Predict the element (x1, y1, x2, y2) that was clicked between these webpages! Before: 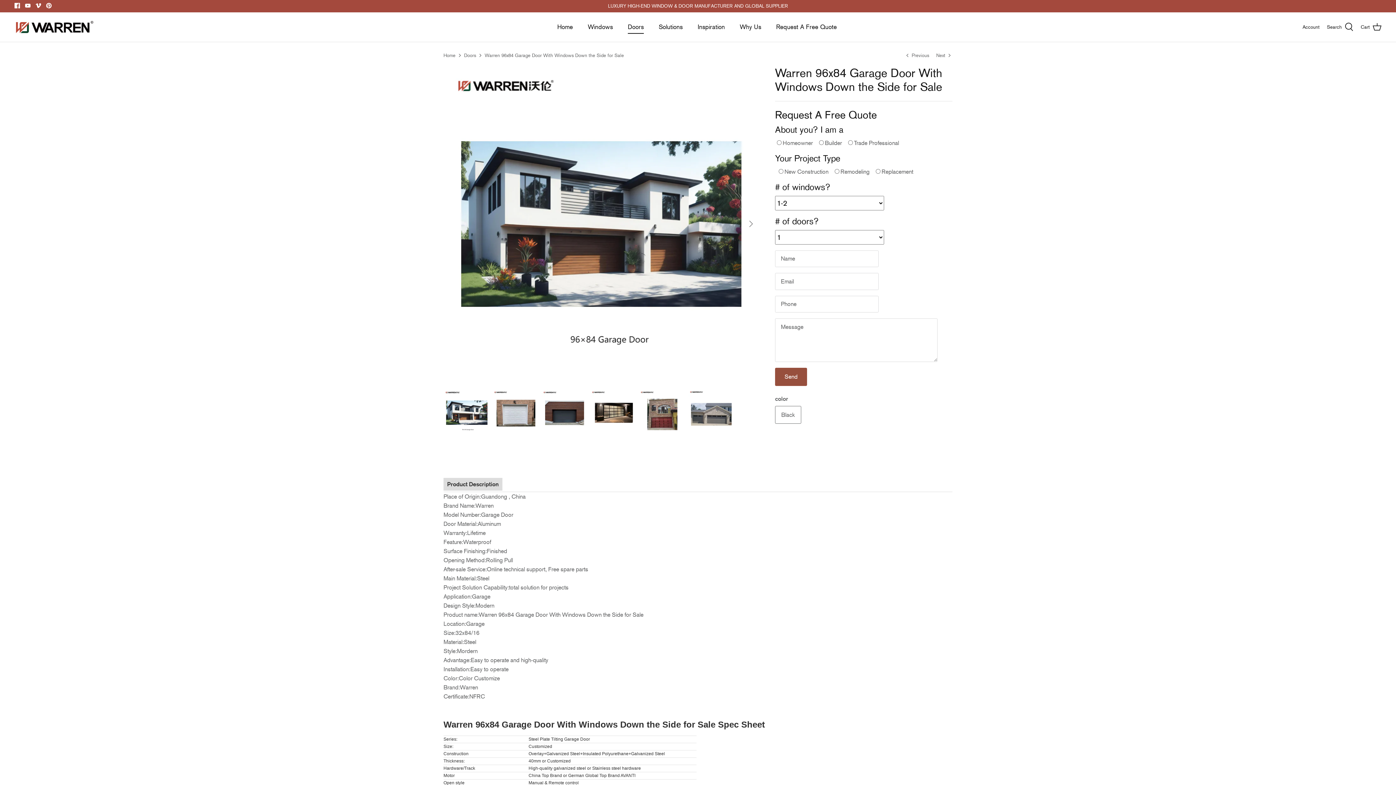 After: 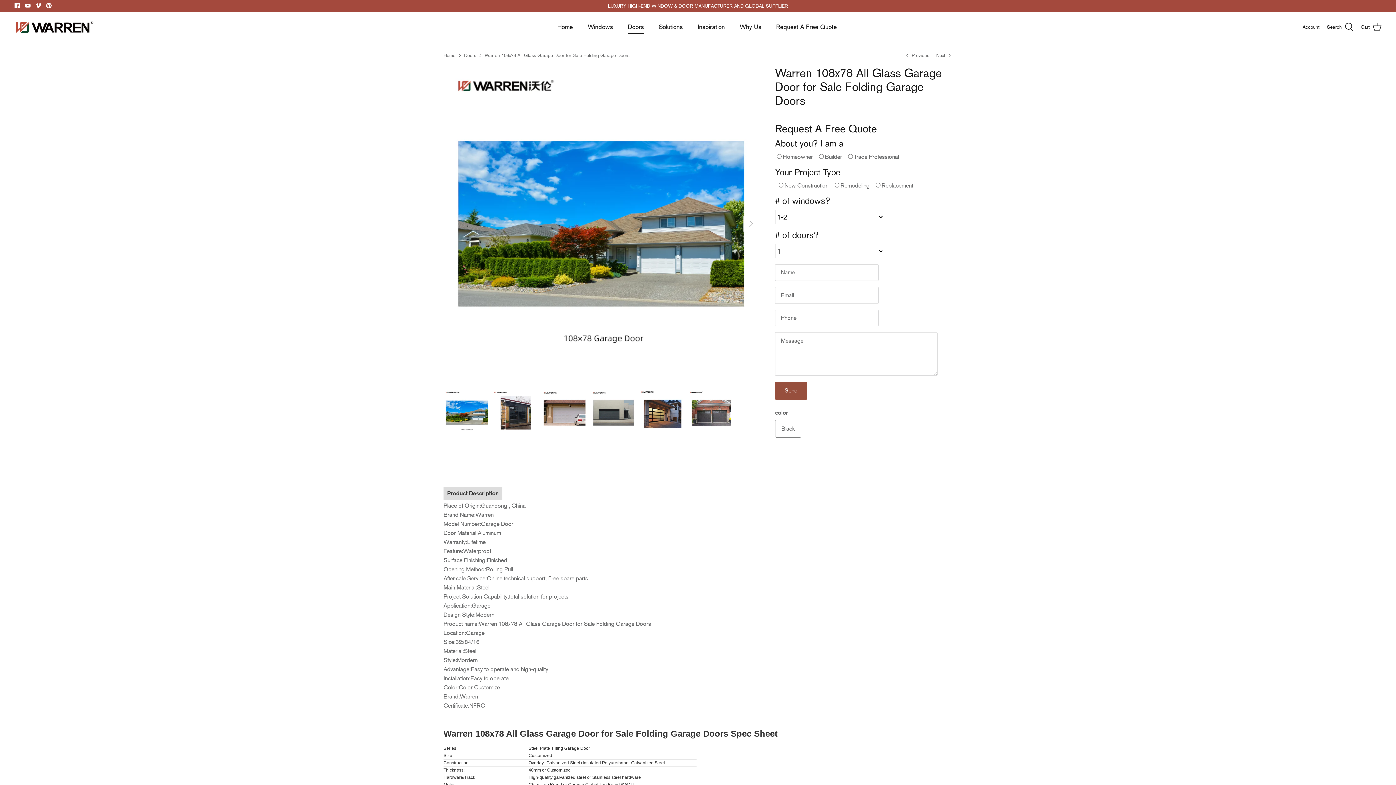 Action: label: Next  bbox: (936, 52, 952, 57)